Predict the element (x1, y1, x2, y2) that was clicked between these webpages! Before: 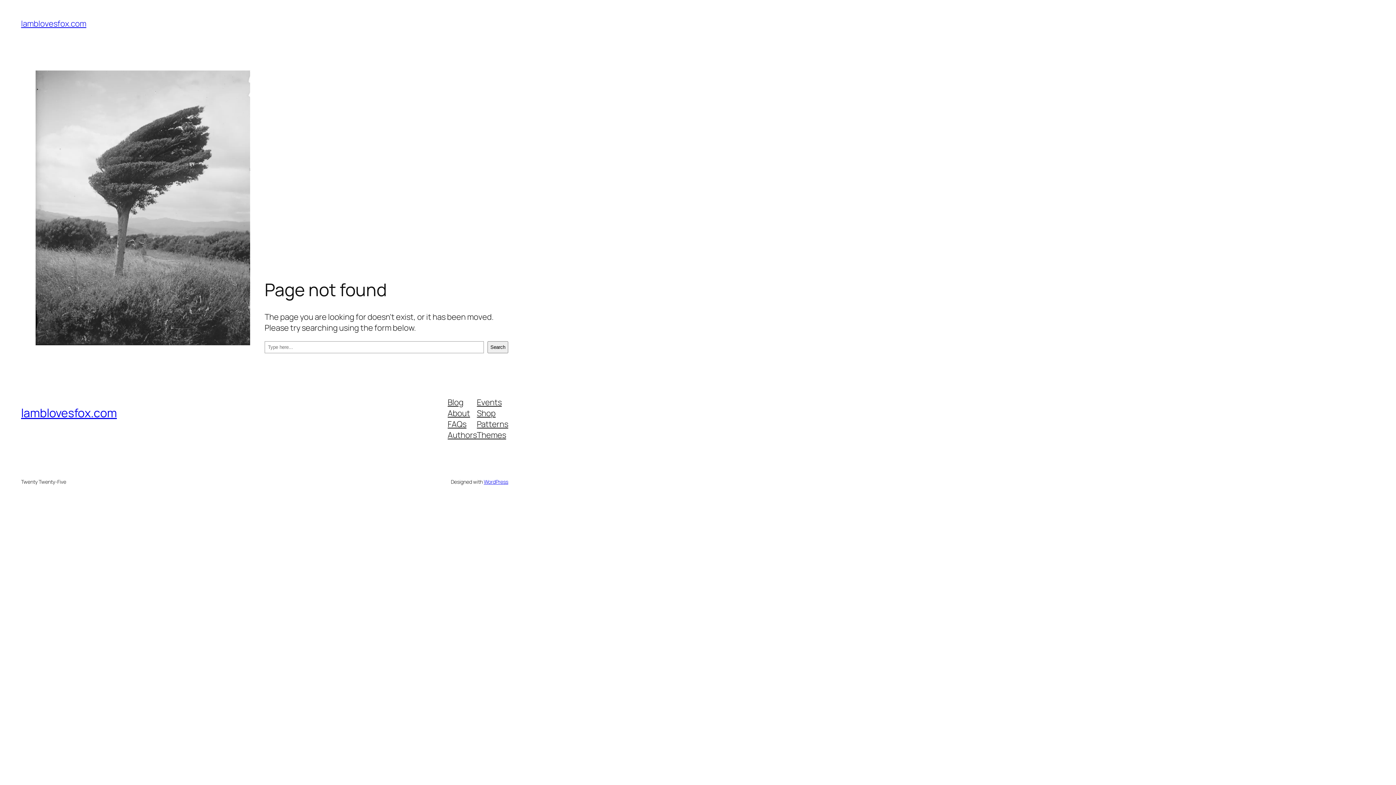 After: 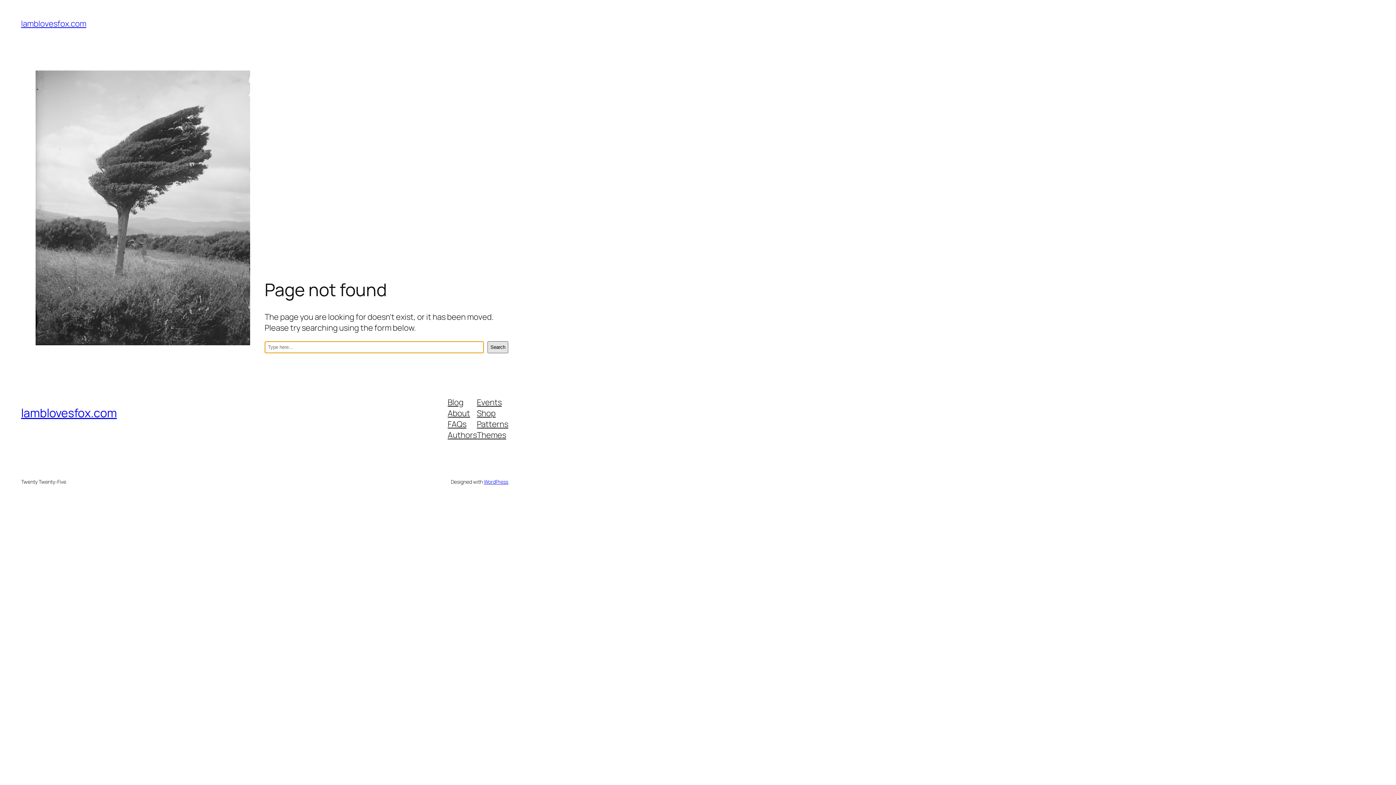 Action: bbox: (487, 341, 508, 353) label: Search